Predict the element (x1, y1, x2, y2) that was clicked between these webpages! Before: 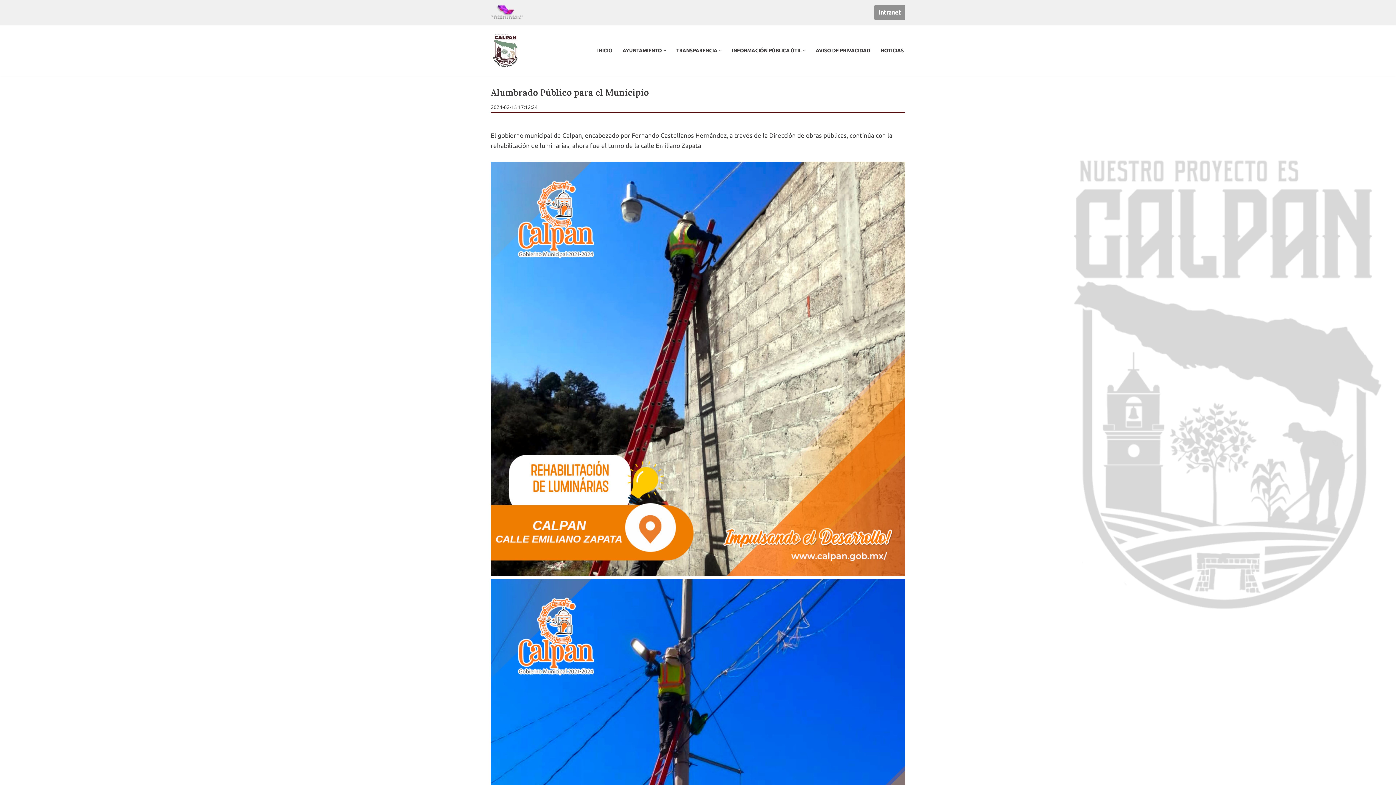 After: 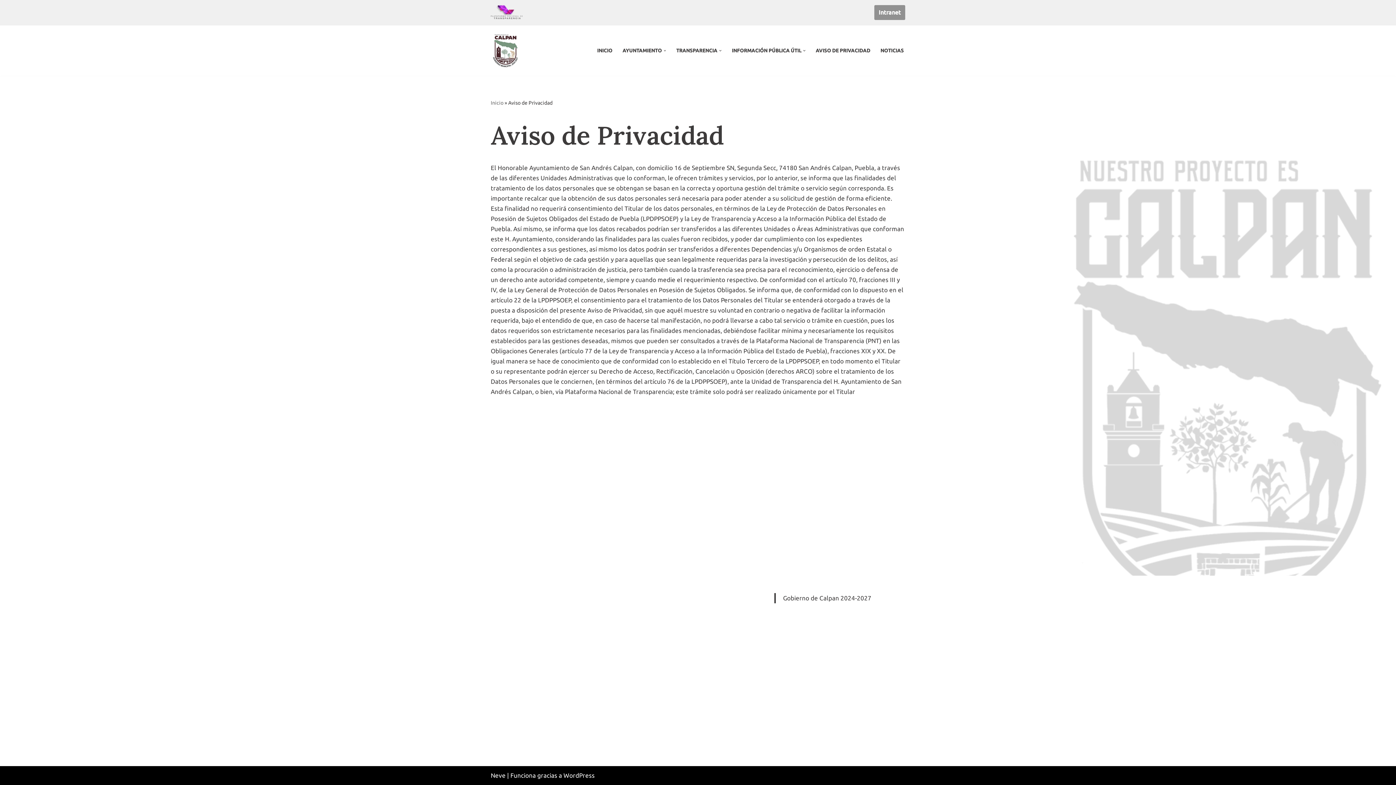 Action: bbox: (815, 46, 870, 55) label: AVISO DE PRIVACIDAD